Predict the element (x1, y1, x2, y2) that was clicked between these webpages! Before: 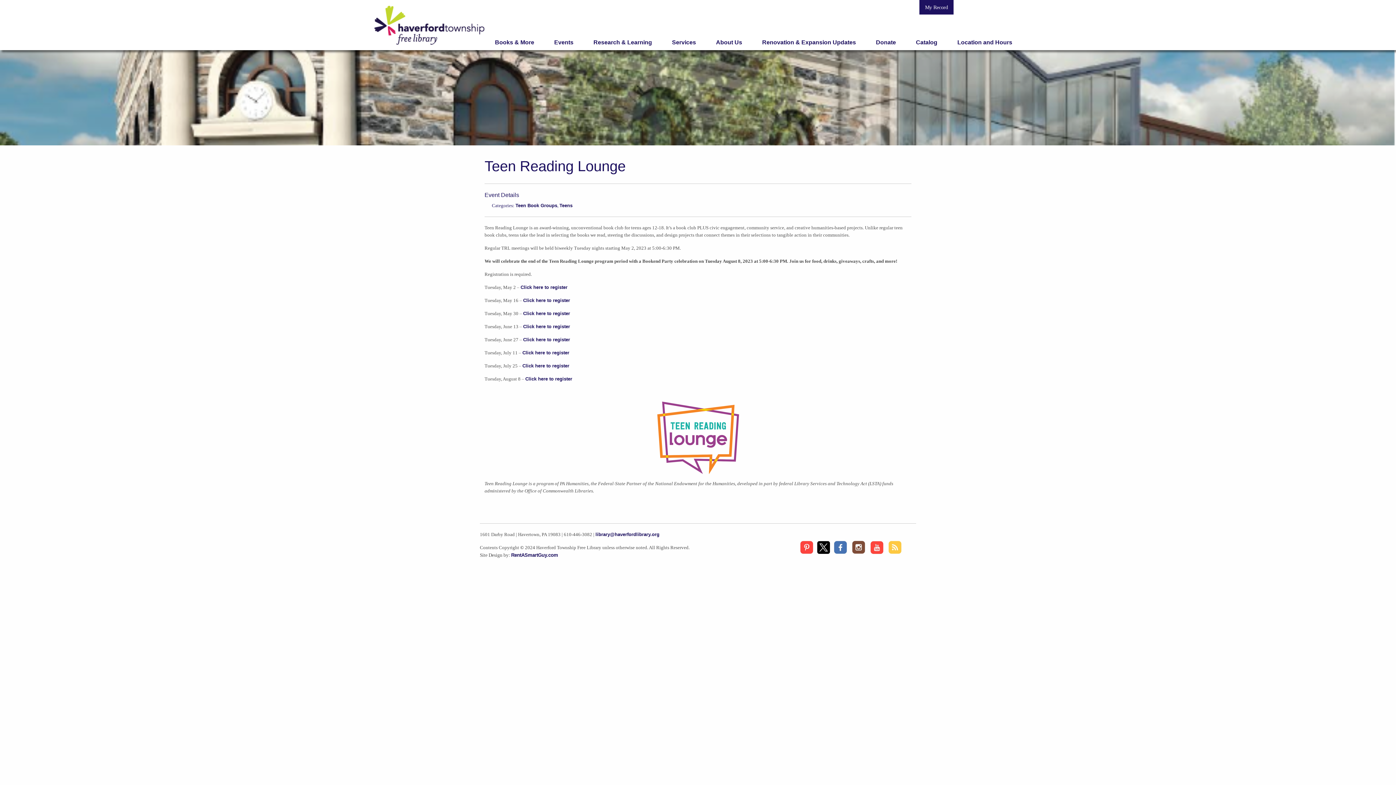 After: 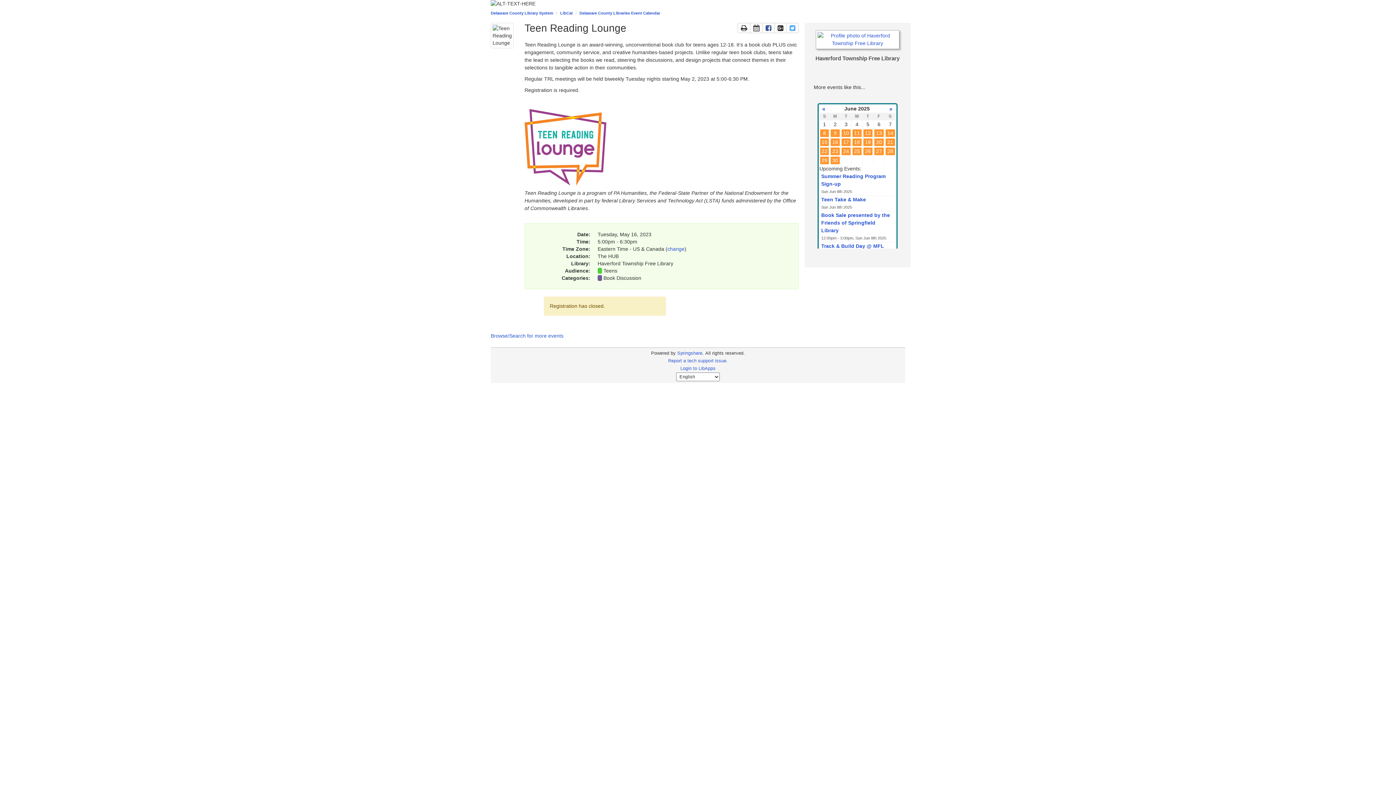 Action: bbox: (523, 297, 570, 303) label: Click here to register